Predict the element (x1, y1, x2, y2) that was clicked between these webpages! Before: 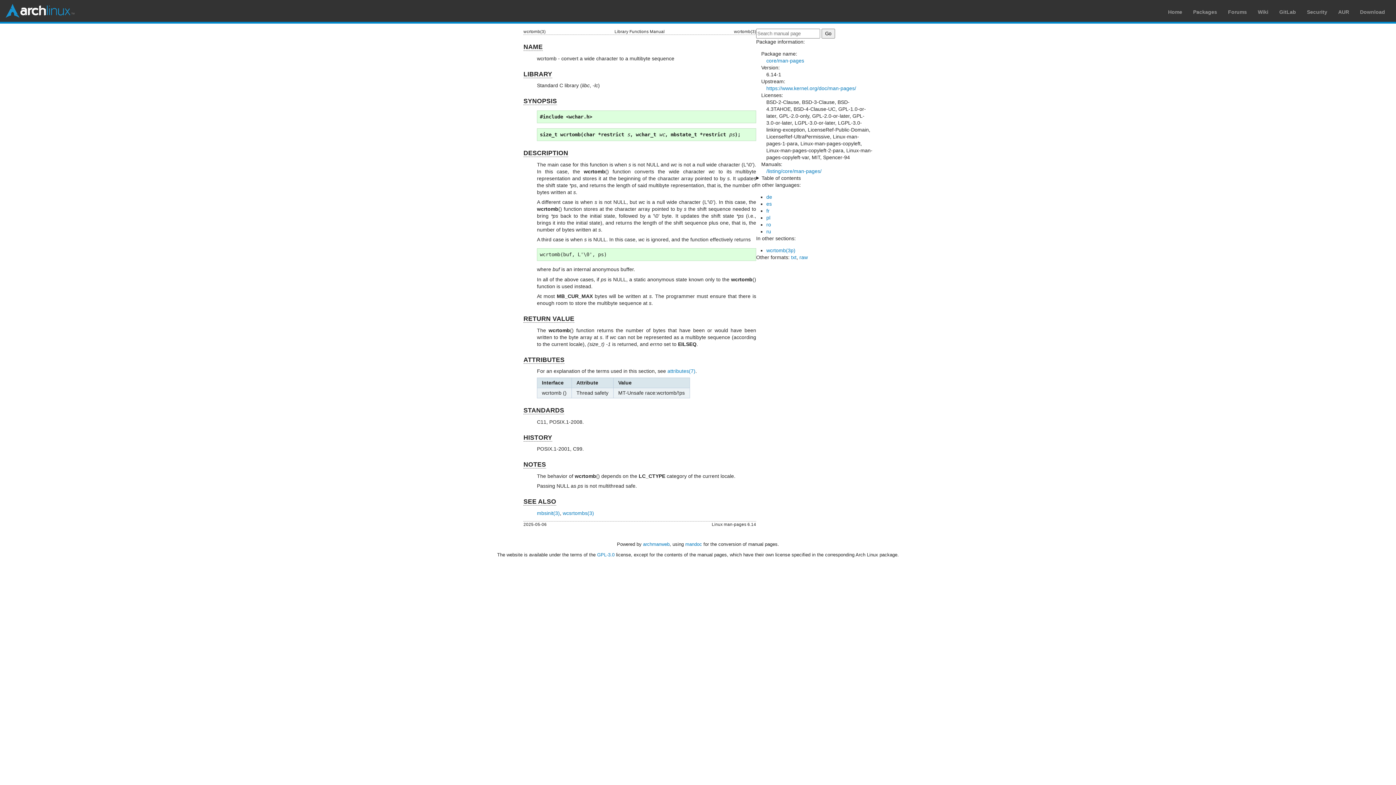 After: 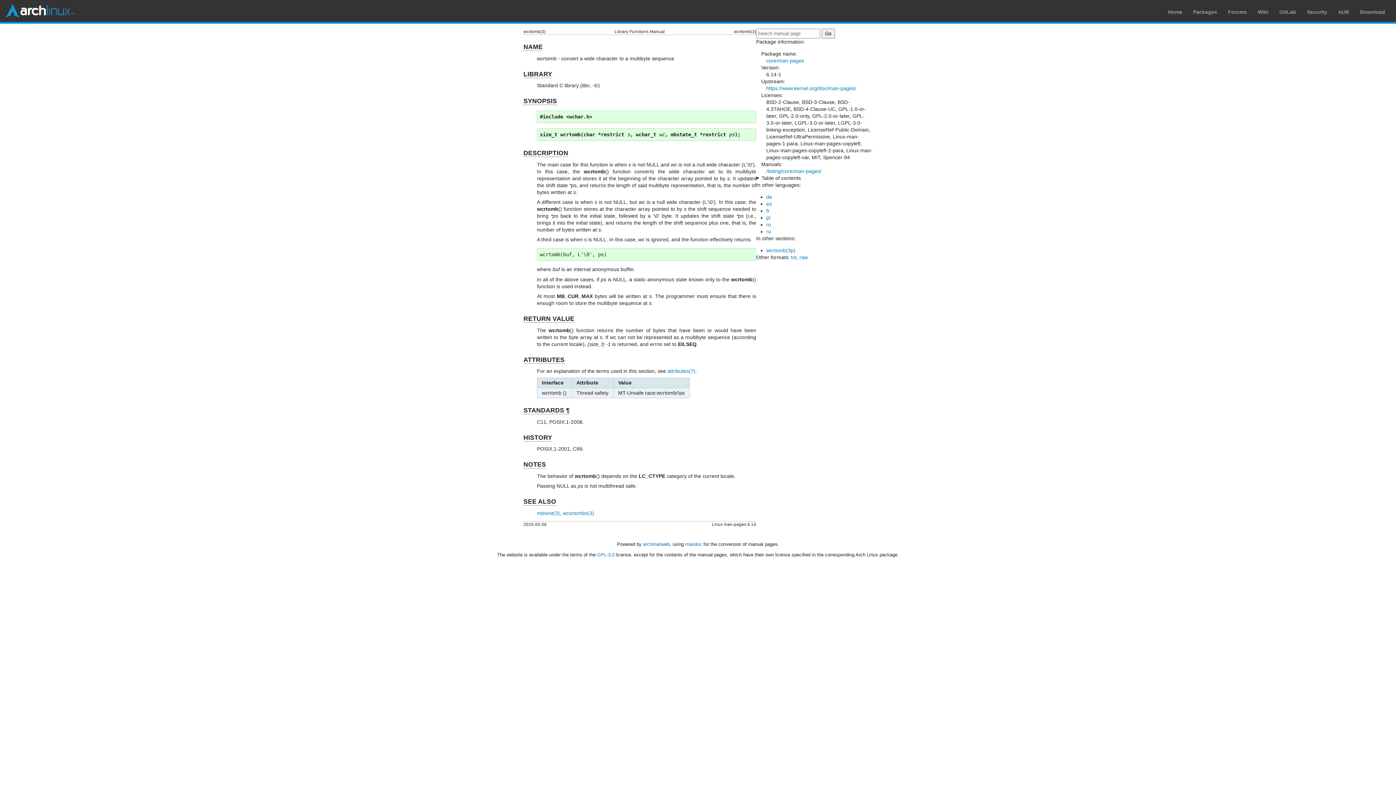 Action: label: STANDARDS bbox: (523, 407, 564, 414)